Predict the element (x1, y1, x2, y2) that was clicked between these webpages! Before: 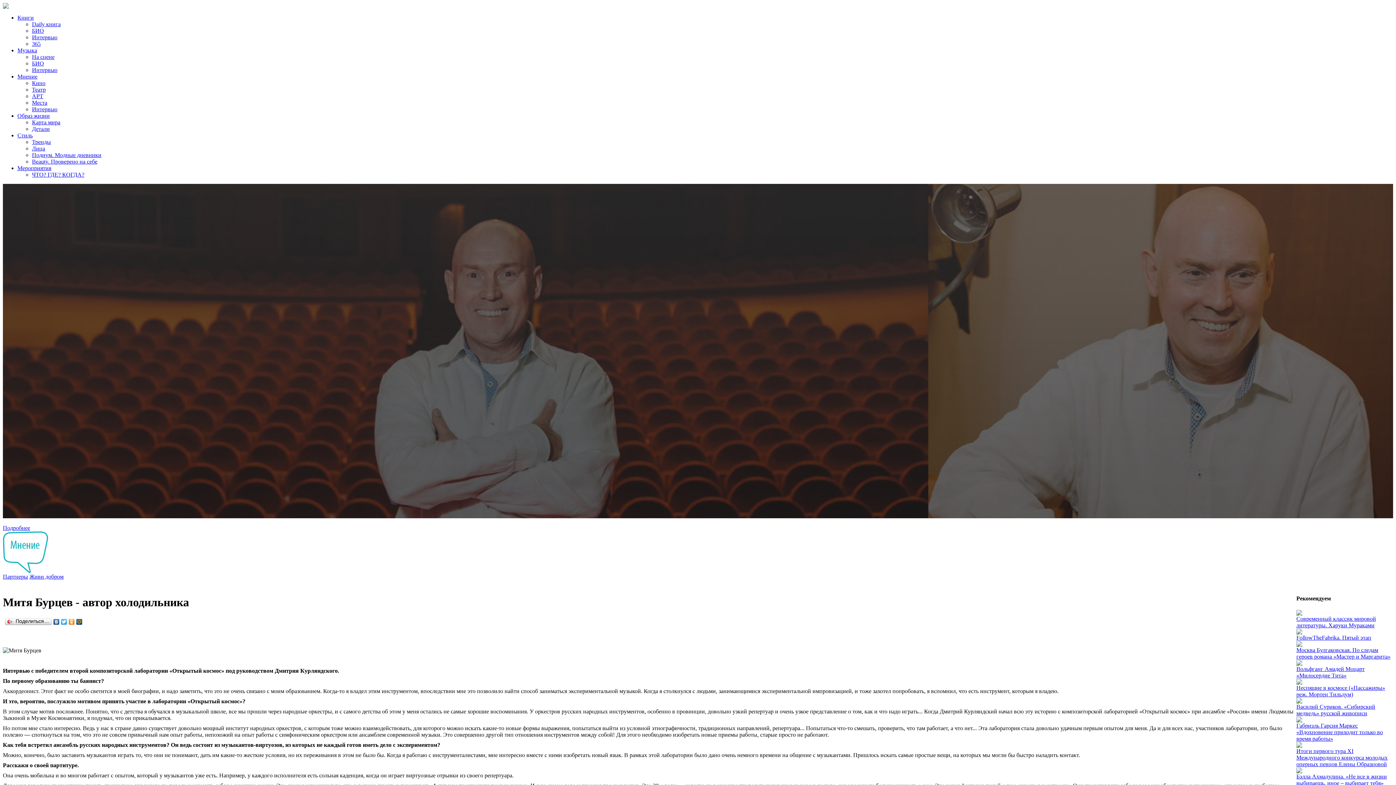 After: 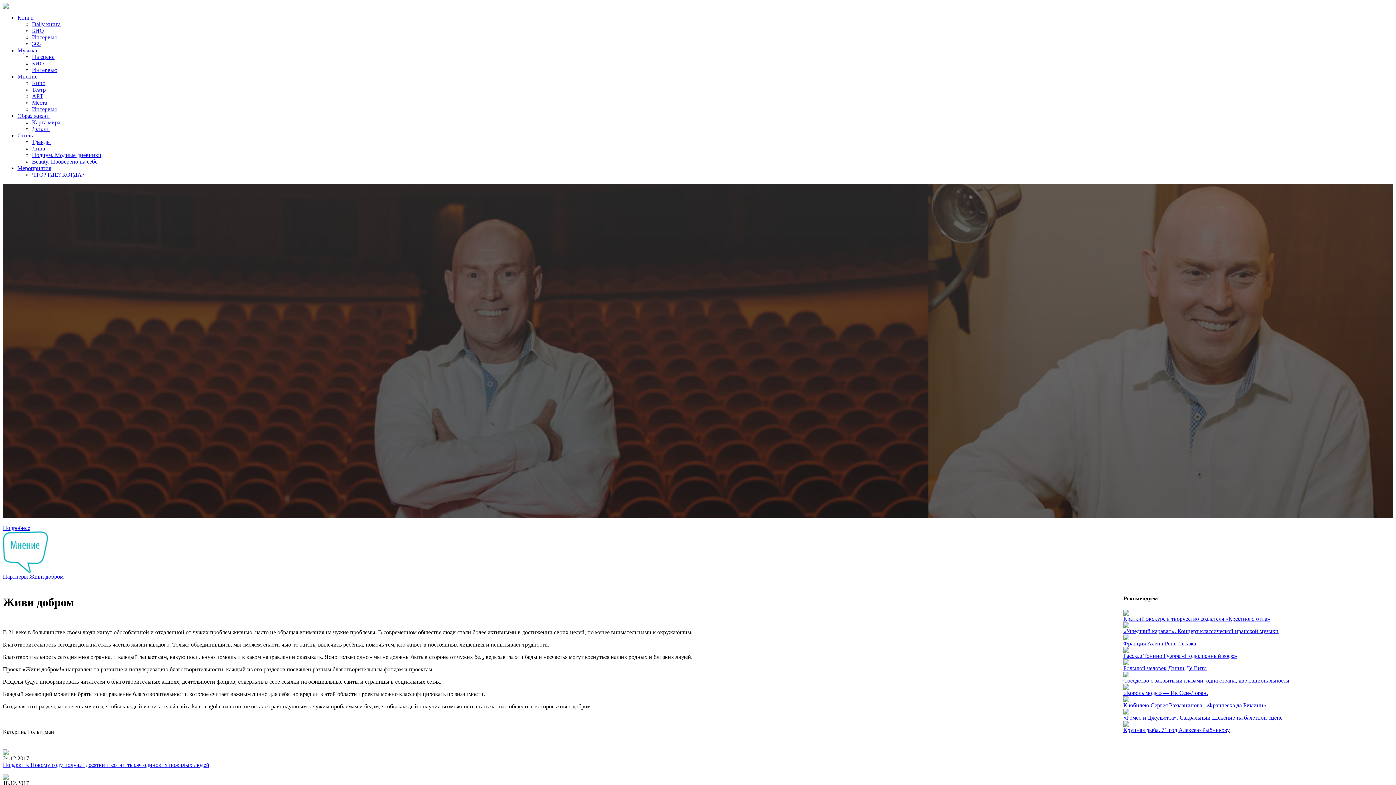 Action: bbox: (29, 573, 63, 580) label: Живи добром